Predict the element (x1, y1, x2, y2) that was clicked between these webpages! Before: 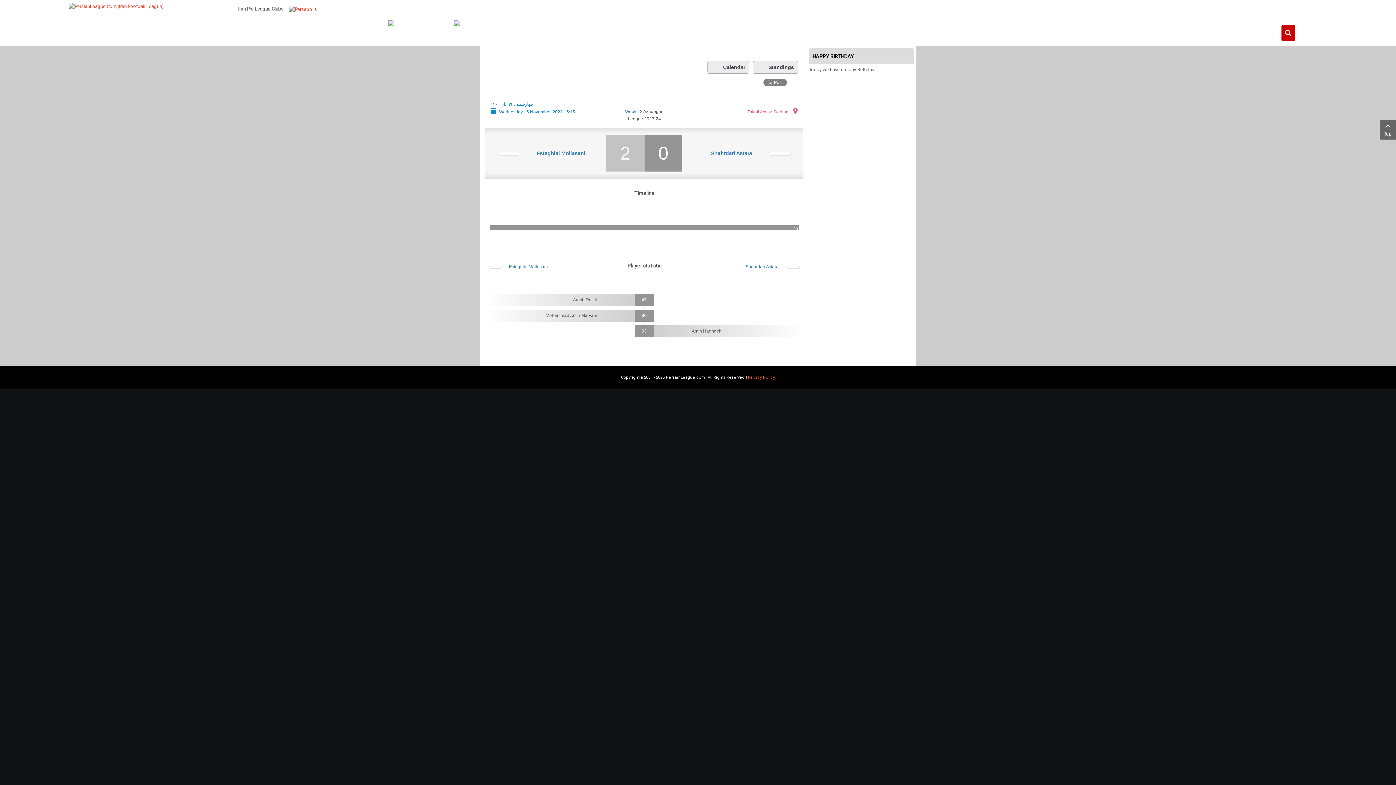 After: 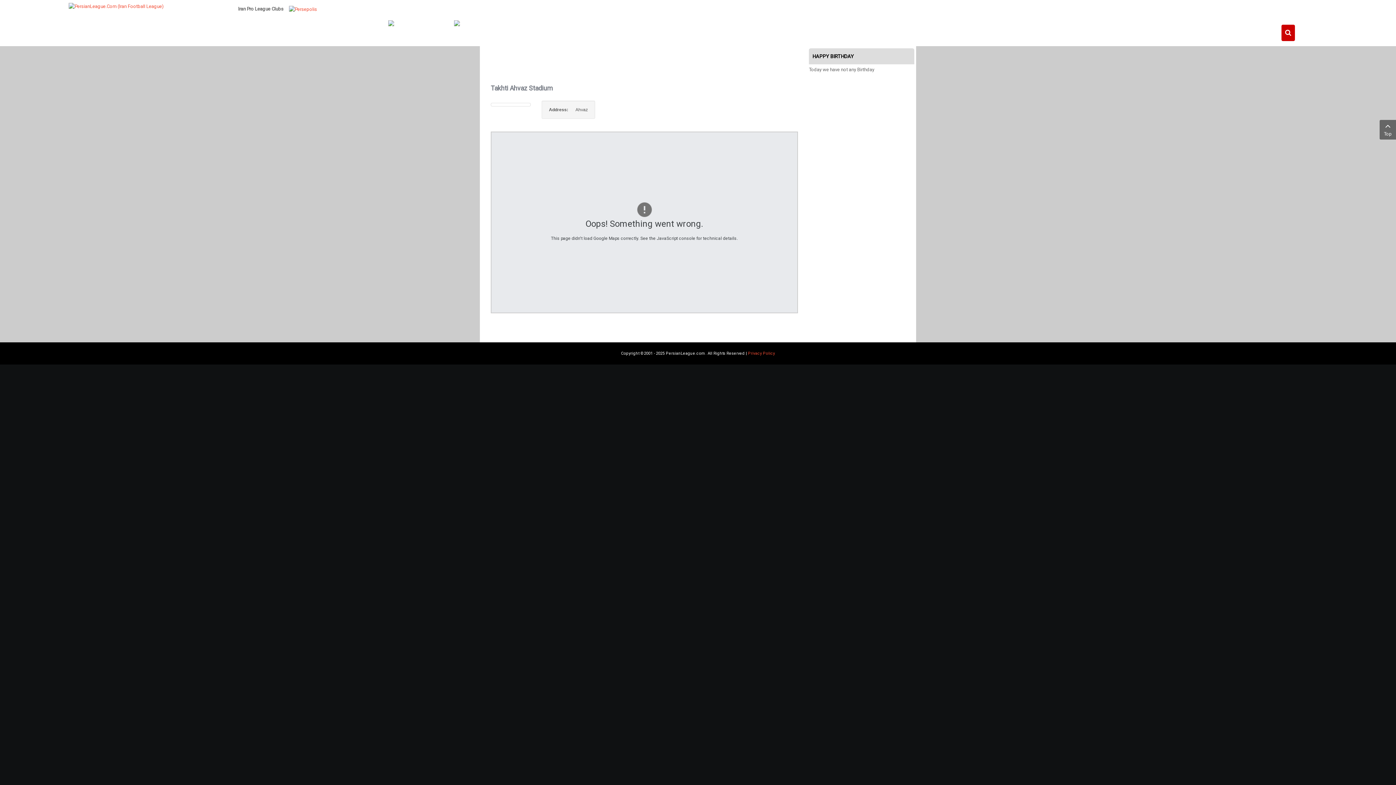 Action: label: Takhti Ahvaz Stadium bbox: (747, 109, 789, 114)